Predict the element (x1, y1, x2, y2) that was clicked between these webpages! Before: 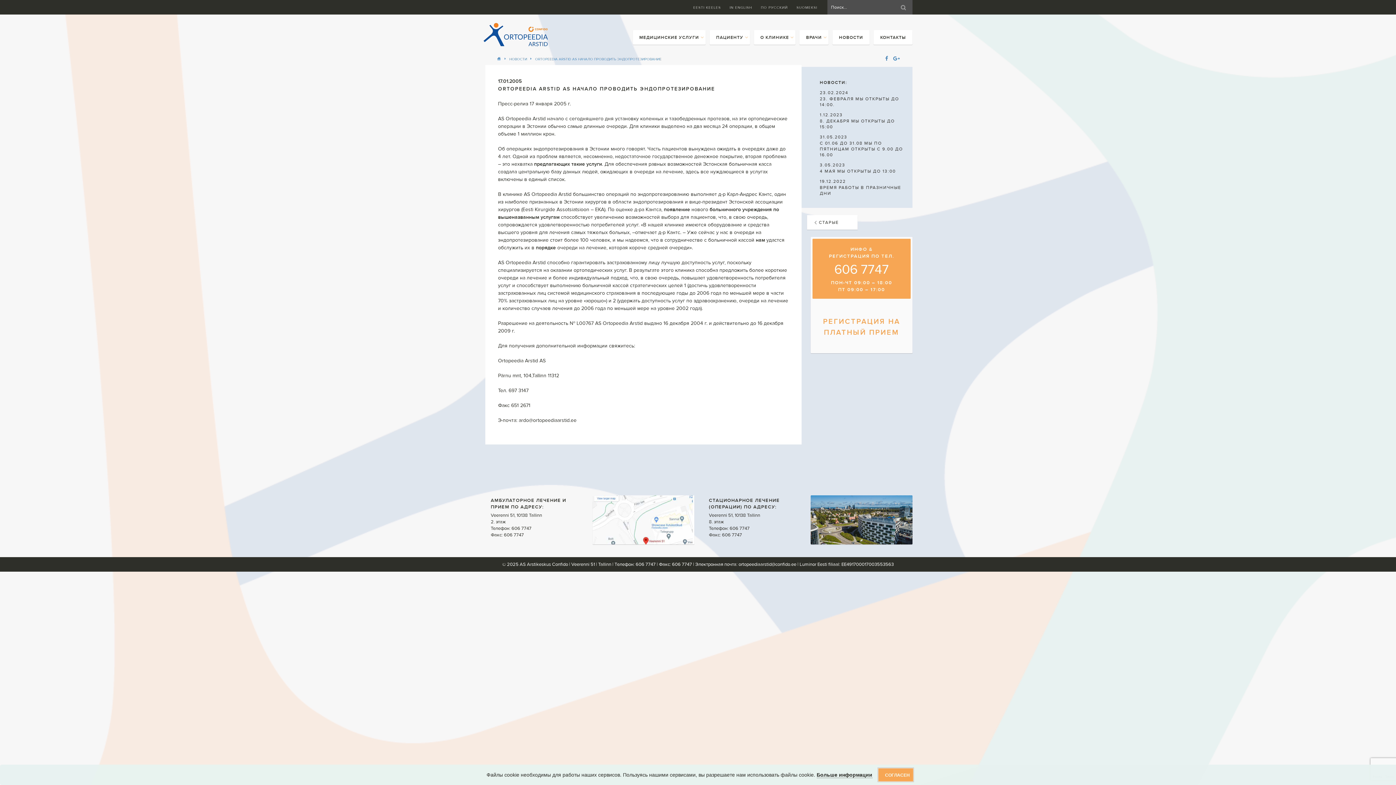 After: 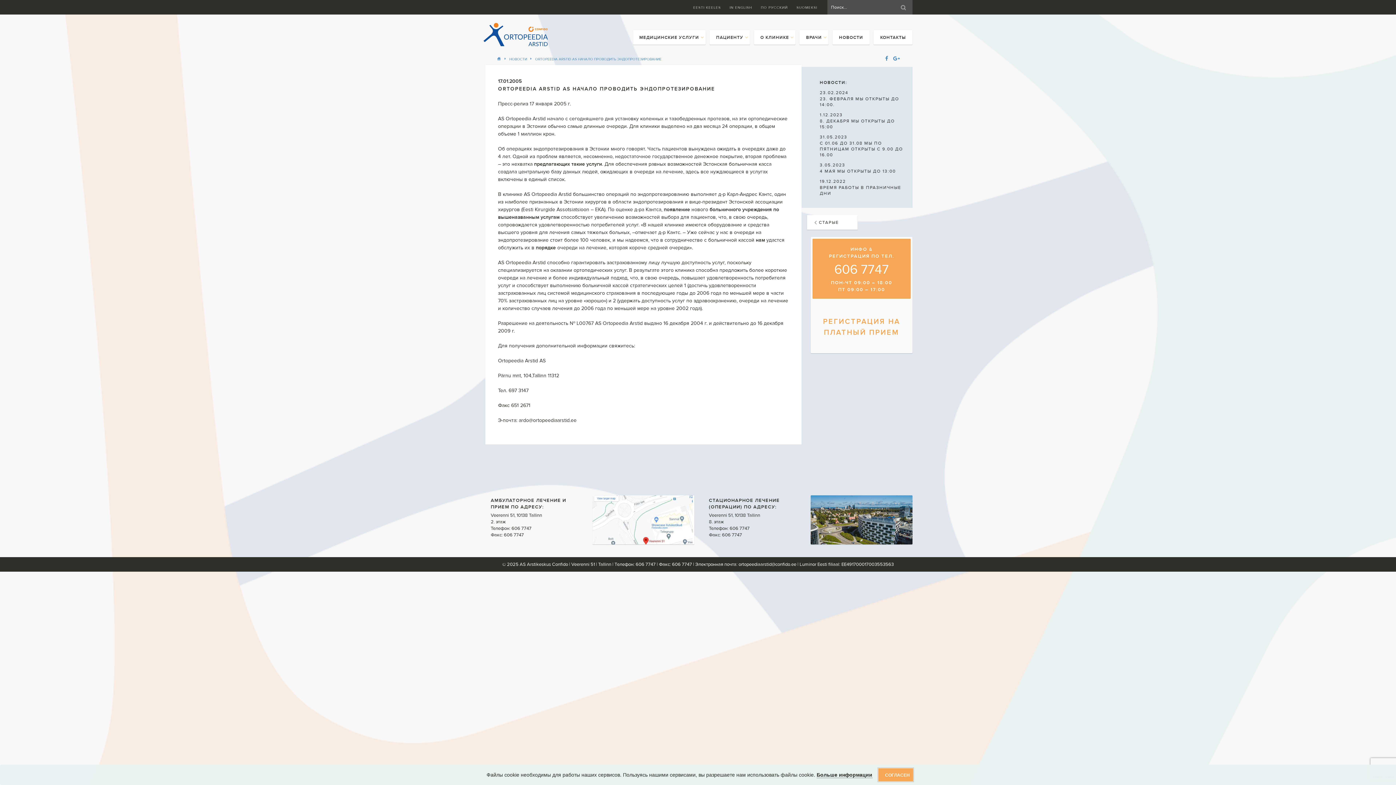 Action: bbox: (816, 772, 872, 778) label: Больше информации